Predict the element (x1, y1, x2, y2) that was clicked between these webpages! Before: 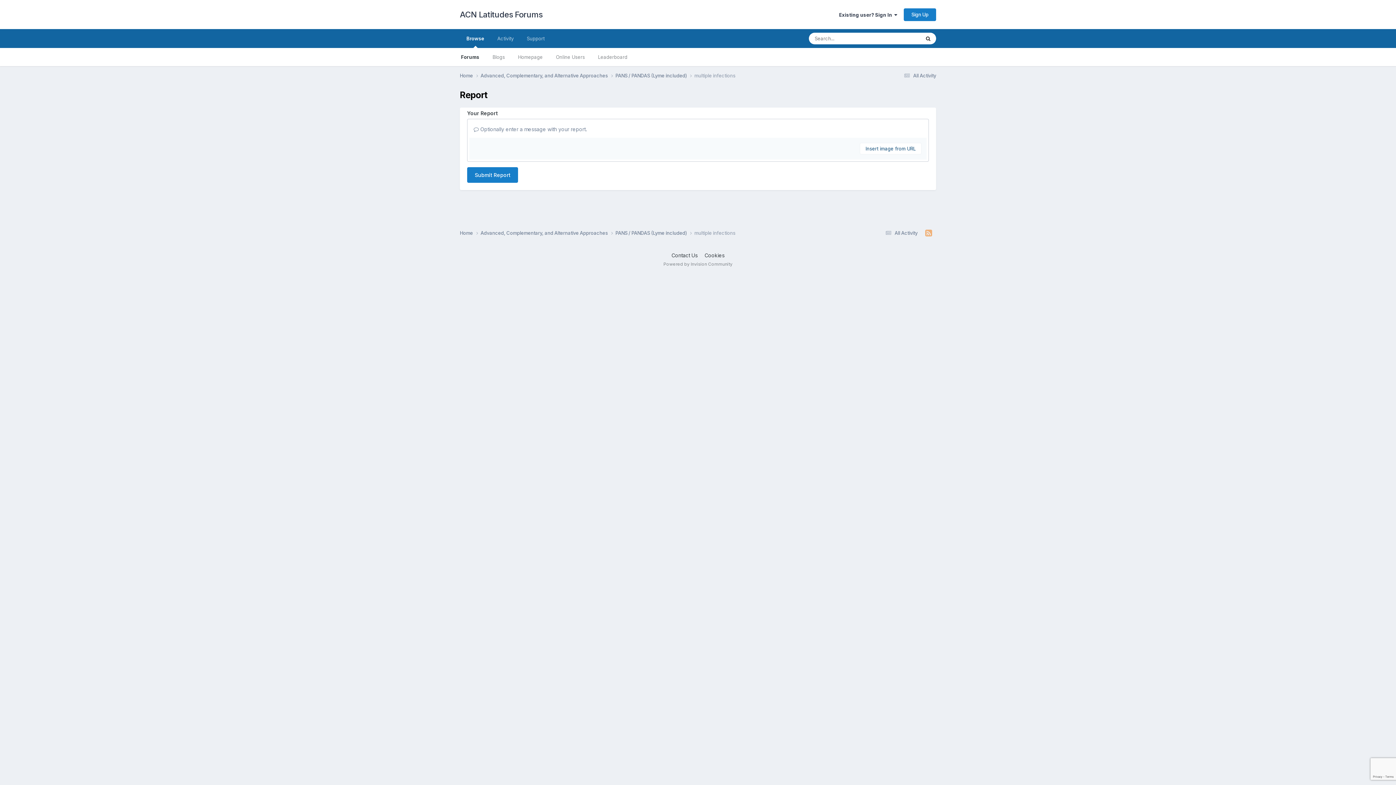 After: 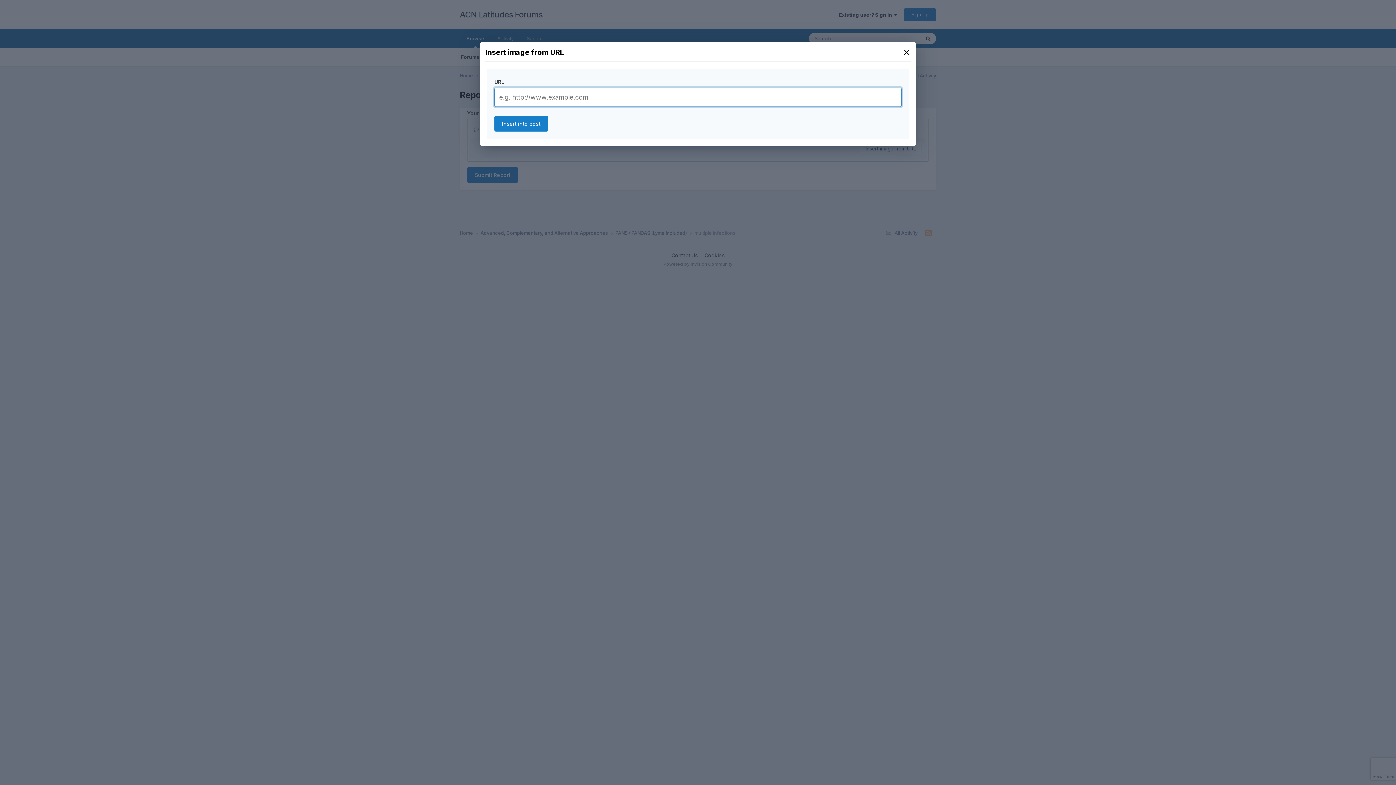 Action: bbox: (860, 142, 921, 154) label: Insert image from URL